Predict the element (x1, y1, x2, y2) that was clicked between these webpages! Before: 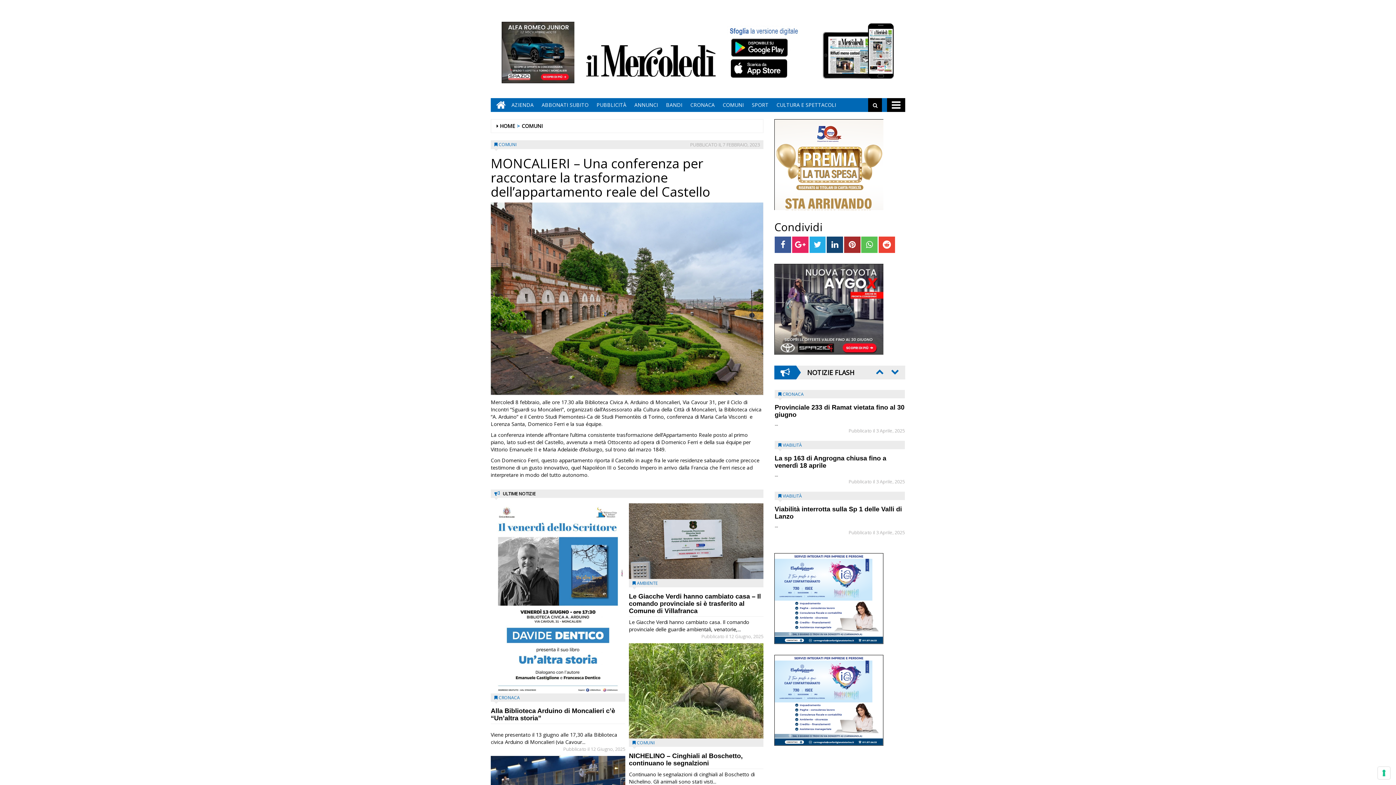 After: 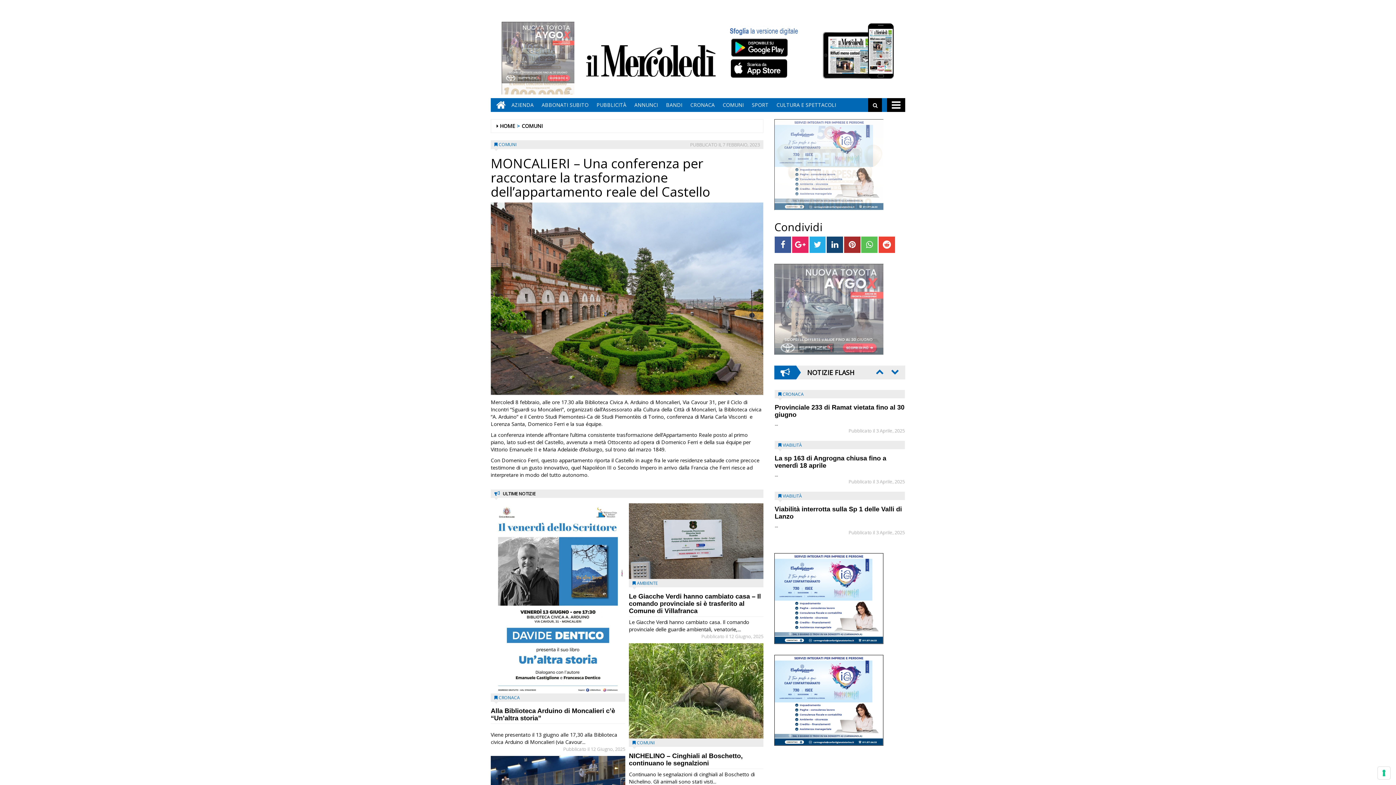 Action: bbox: (774, 696, 883, 703)